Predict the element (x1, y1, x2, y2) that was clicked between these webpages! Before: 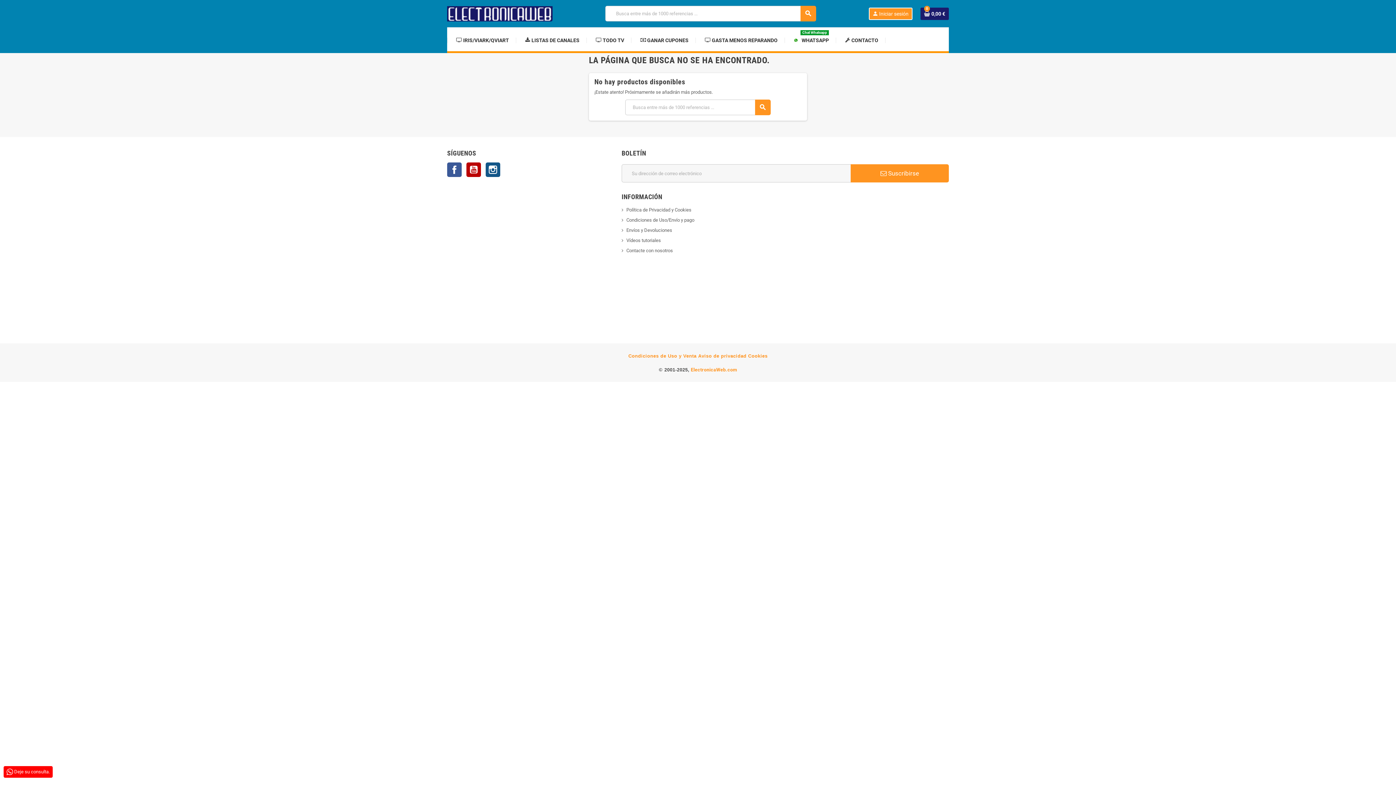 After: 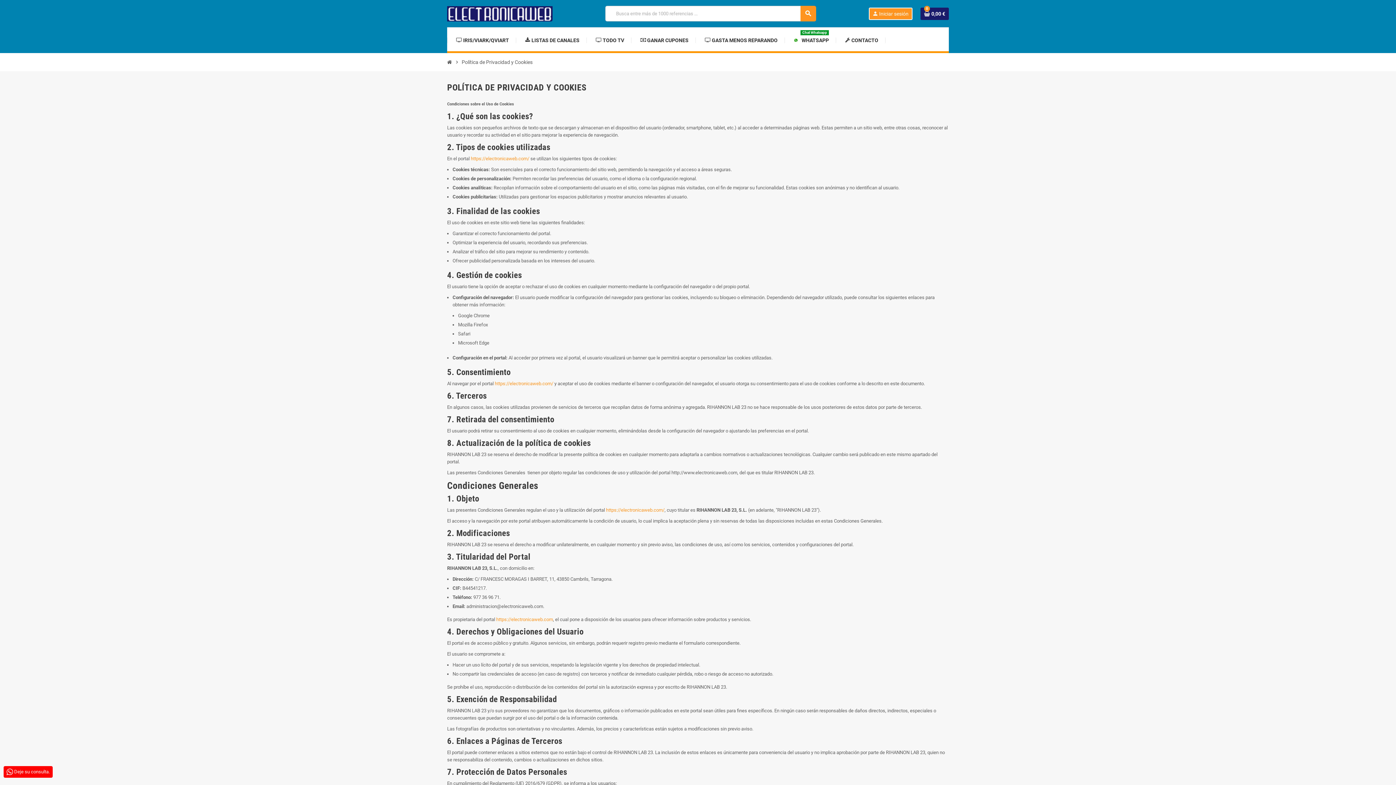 Action: bbox: (748, 353, 767, 358) label: Cookies